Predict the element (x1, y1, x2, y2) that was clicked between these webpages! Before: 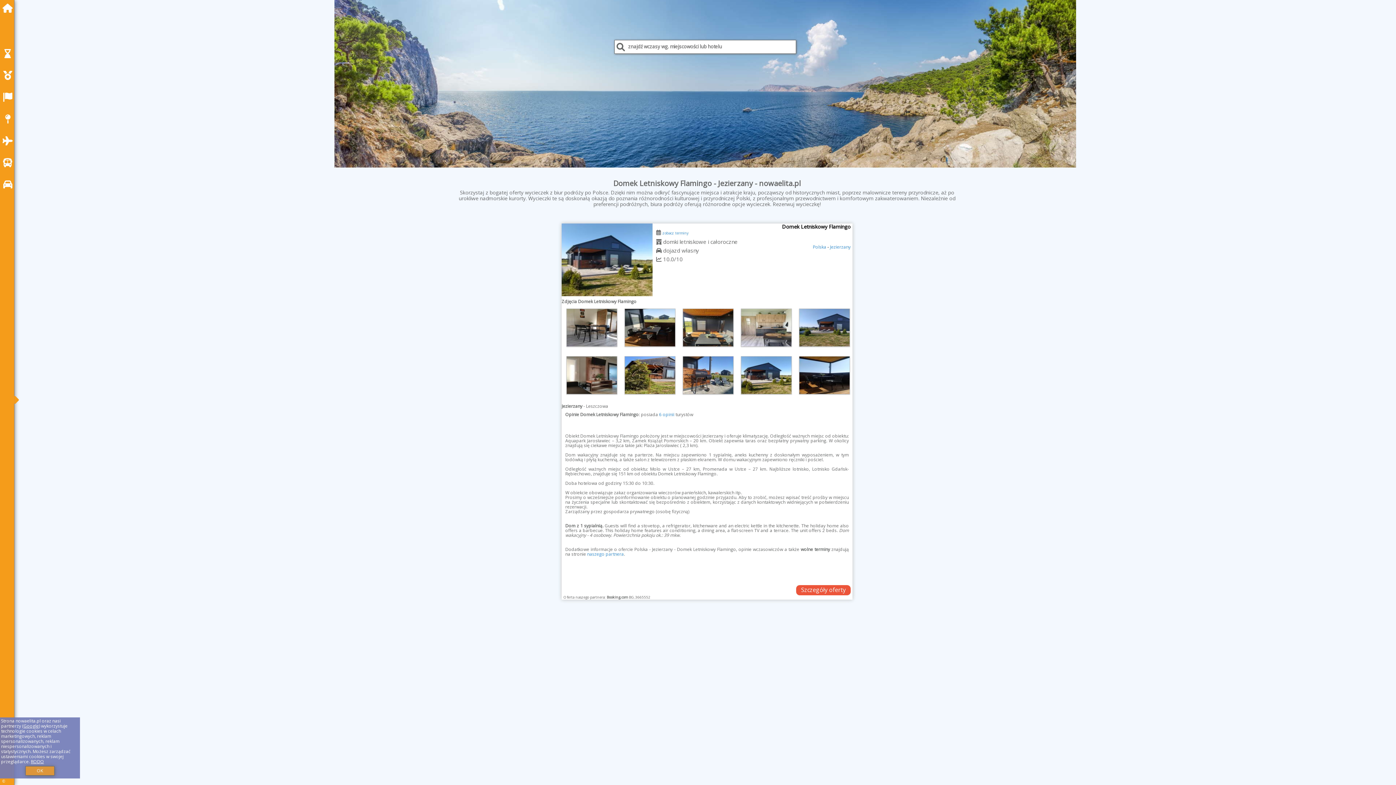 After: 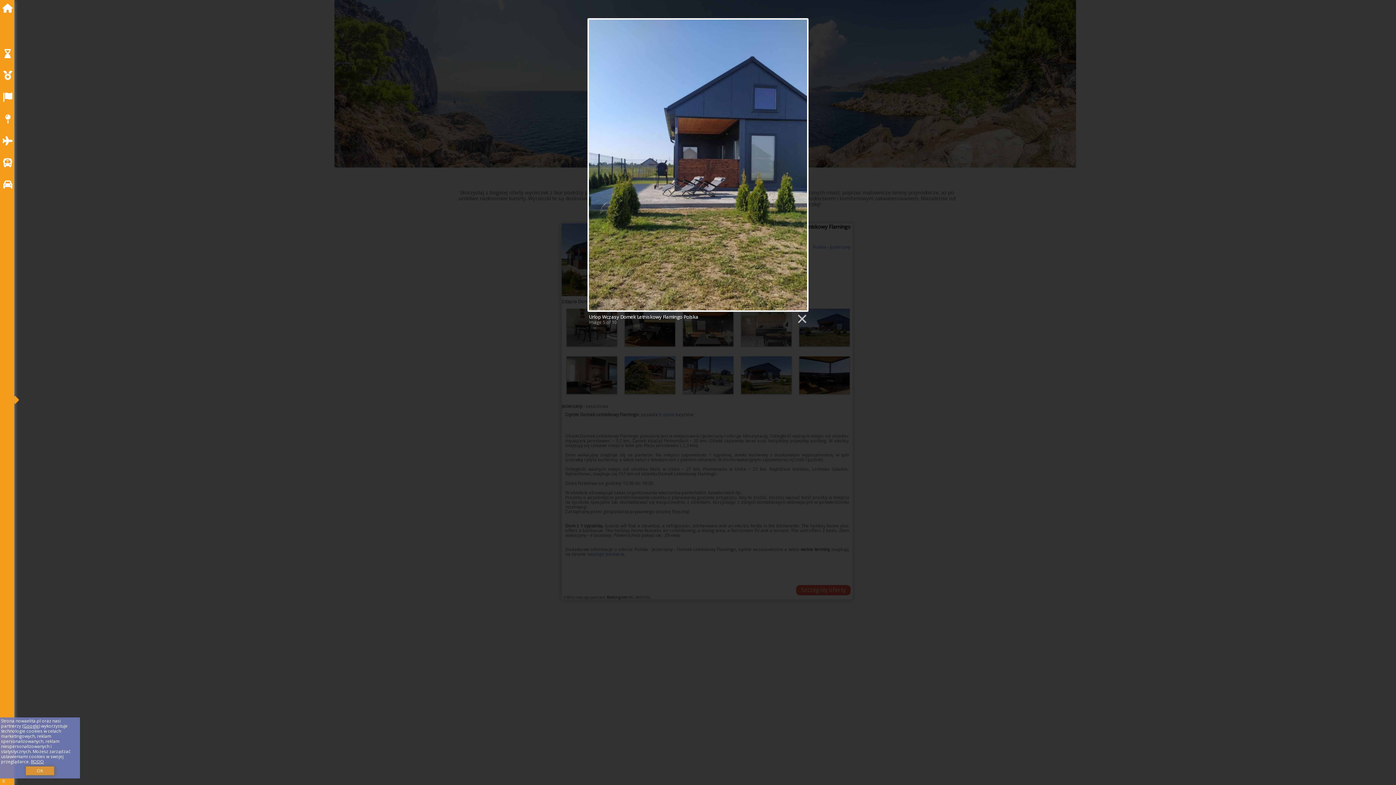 Action: bbox: (799, 308, 850, 346)